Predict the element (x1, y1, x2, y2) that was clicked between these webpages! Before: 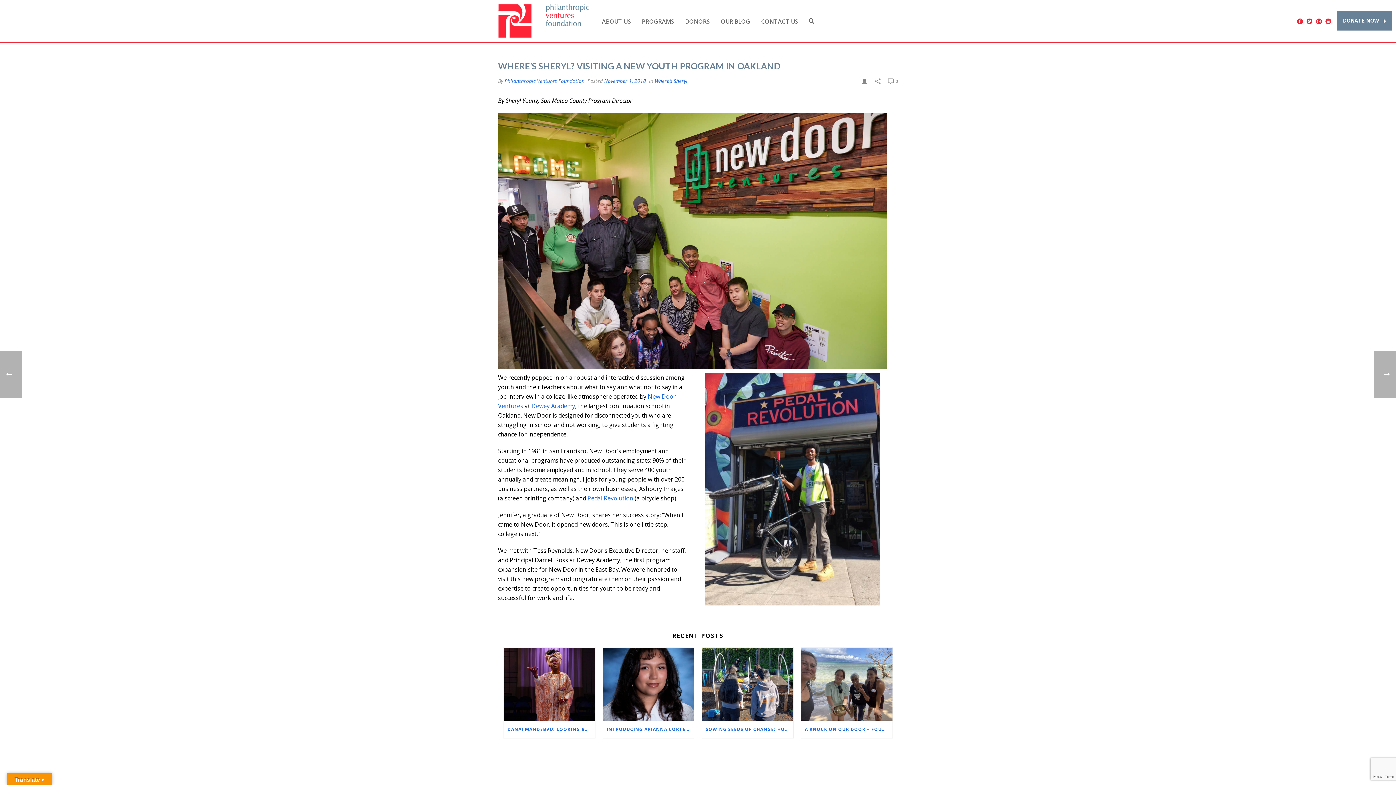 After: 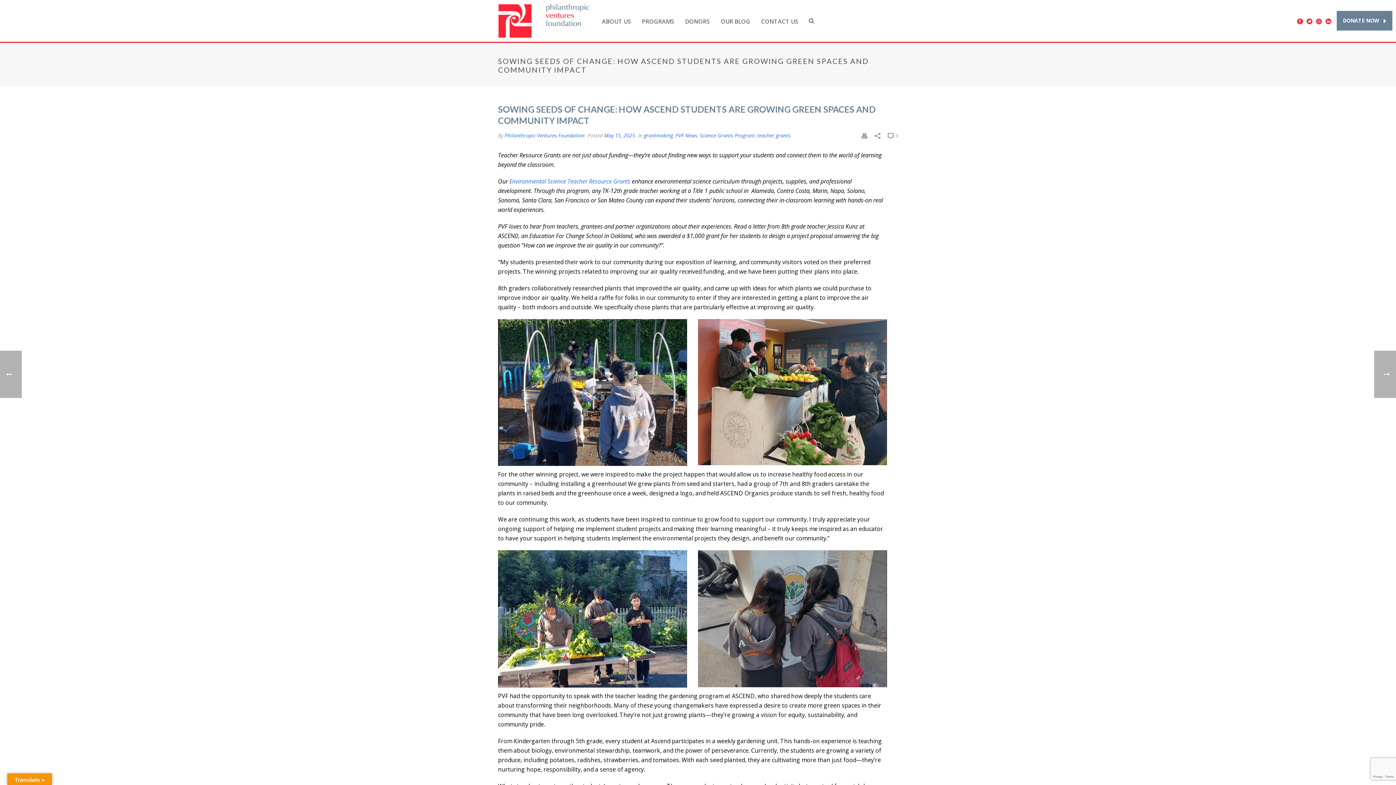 Action: bbox: (702, 647, 793, 721)